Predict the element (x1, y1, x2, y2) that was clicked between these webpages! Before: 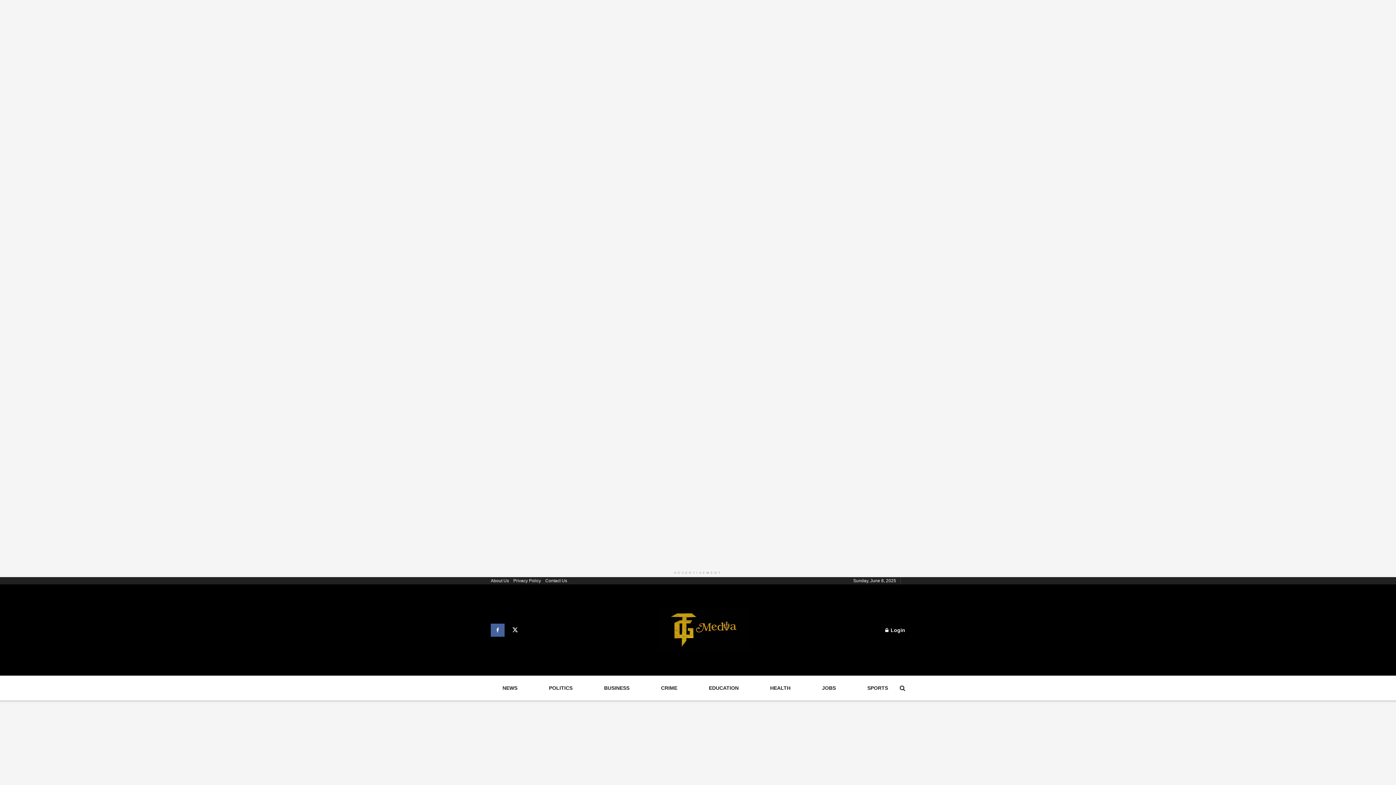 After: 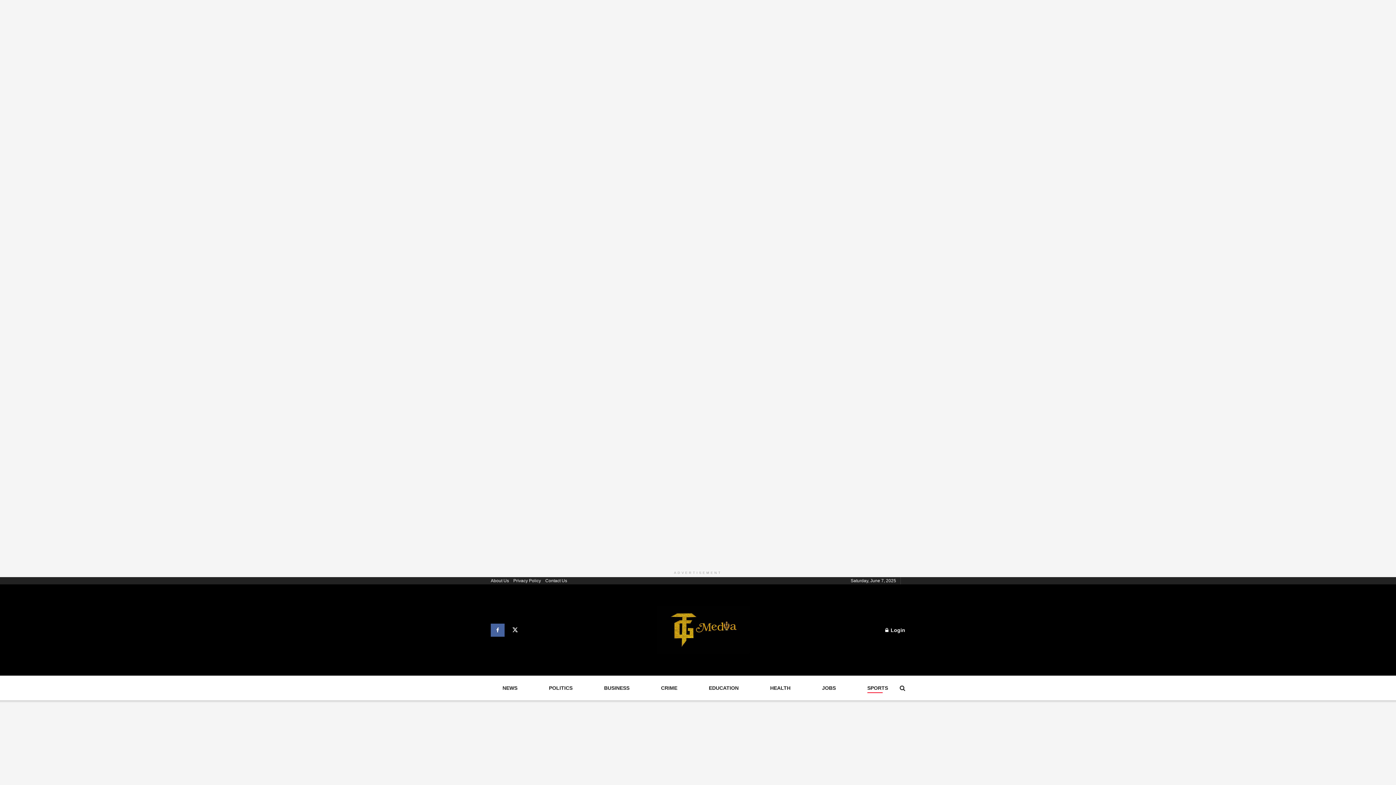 Action: bbox: (867, 683, 888, 693) label: SPORTS